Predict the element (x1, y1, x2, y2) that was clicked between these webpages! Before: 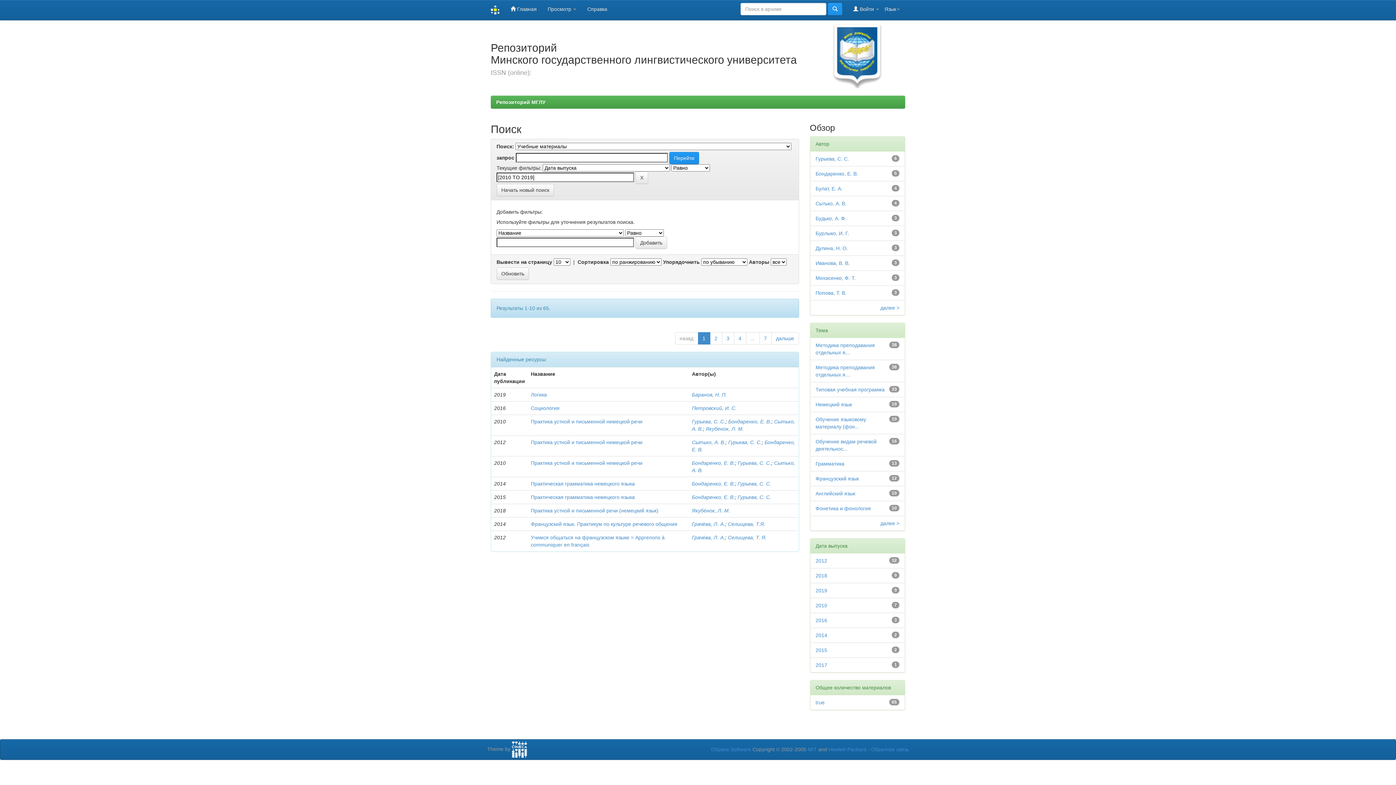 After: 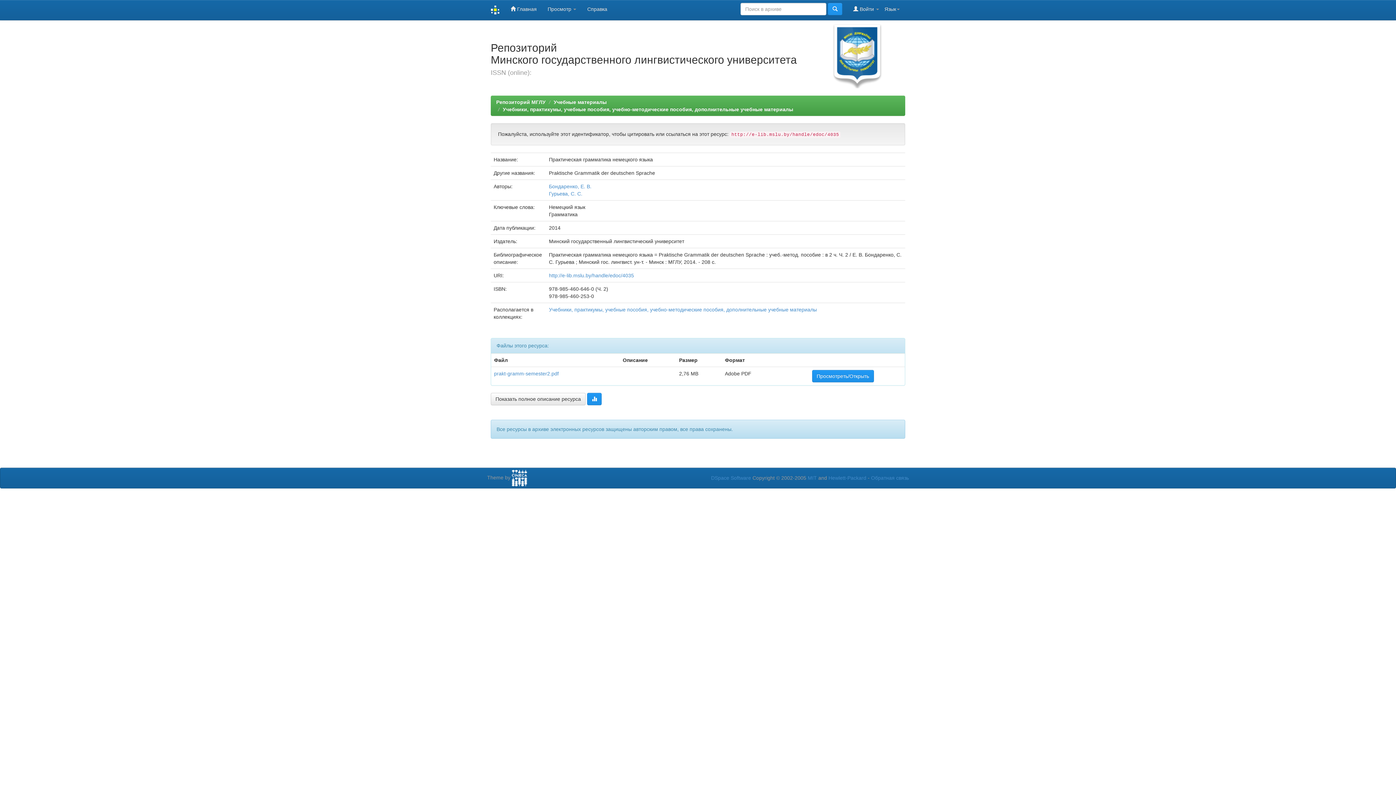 Action: bbox: (531, 481, 635, 486) label: Практическая грамматика немецкого языка